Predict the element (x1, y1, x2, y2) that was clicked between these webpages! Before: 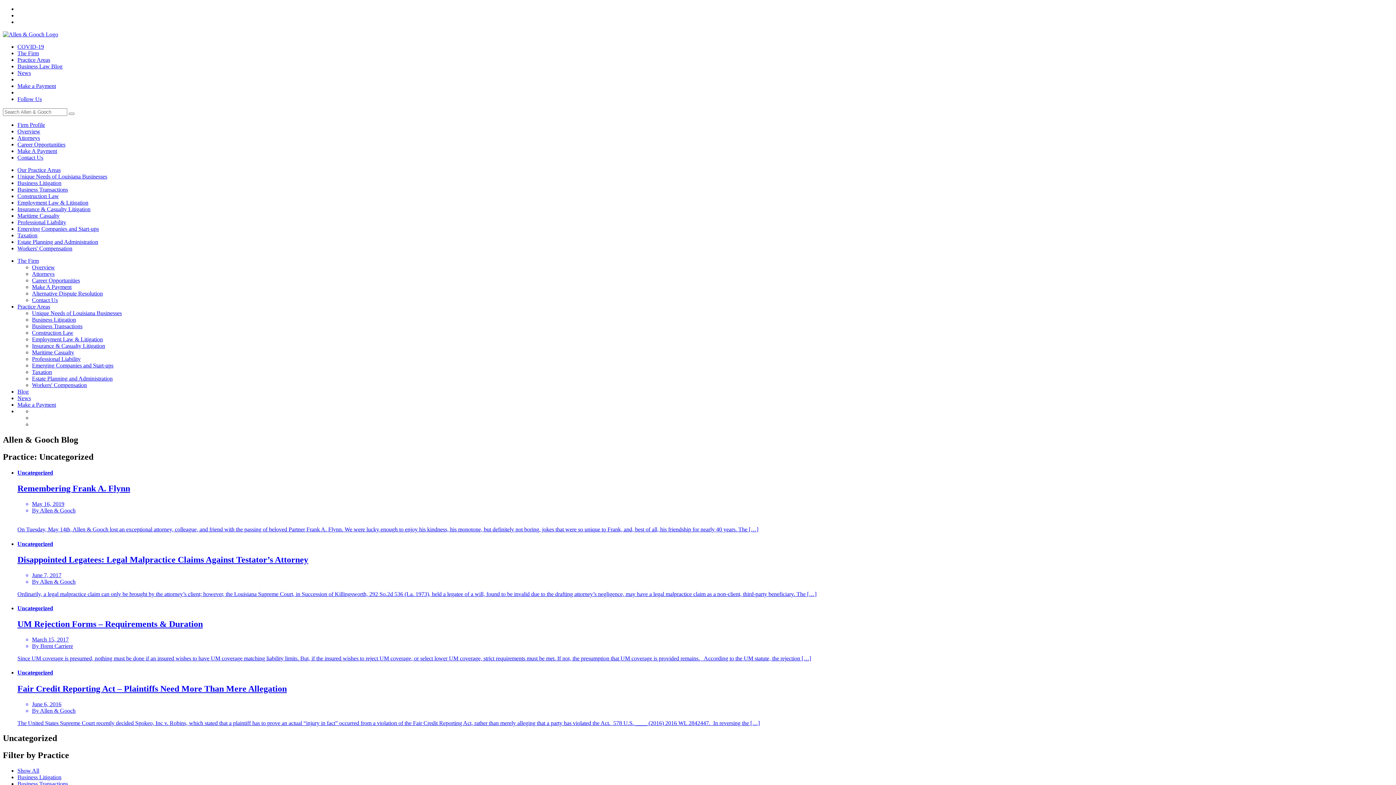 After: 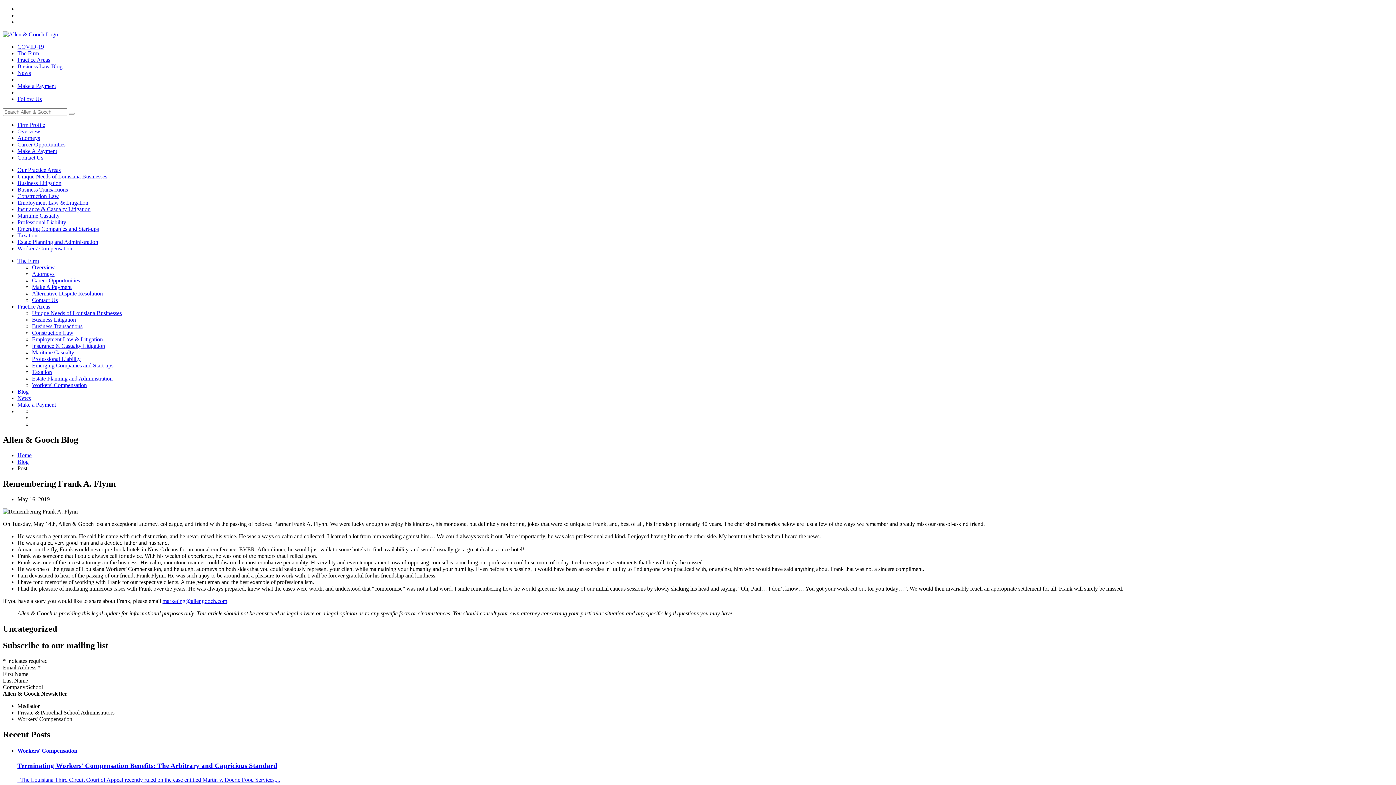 Action: label: Uncategorized
Remembering Frank A. Flynn
May 16, 2019
By Allen & Gooch

On Tuesday, May 14th, Allen & Gooch lost an exceptional attorney, colleague, and friend with the passing of beloved Partner Frank A. Flynn. We were lucky enough to enjoy his kindness, his monotone, but definitely not boring, jokes that were so unique to Frank, and, best of all, his friendship for nearly 40 years. The […] bbox: (17, 469, 1393, 533)